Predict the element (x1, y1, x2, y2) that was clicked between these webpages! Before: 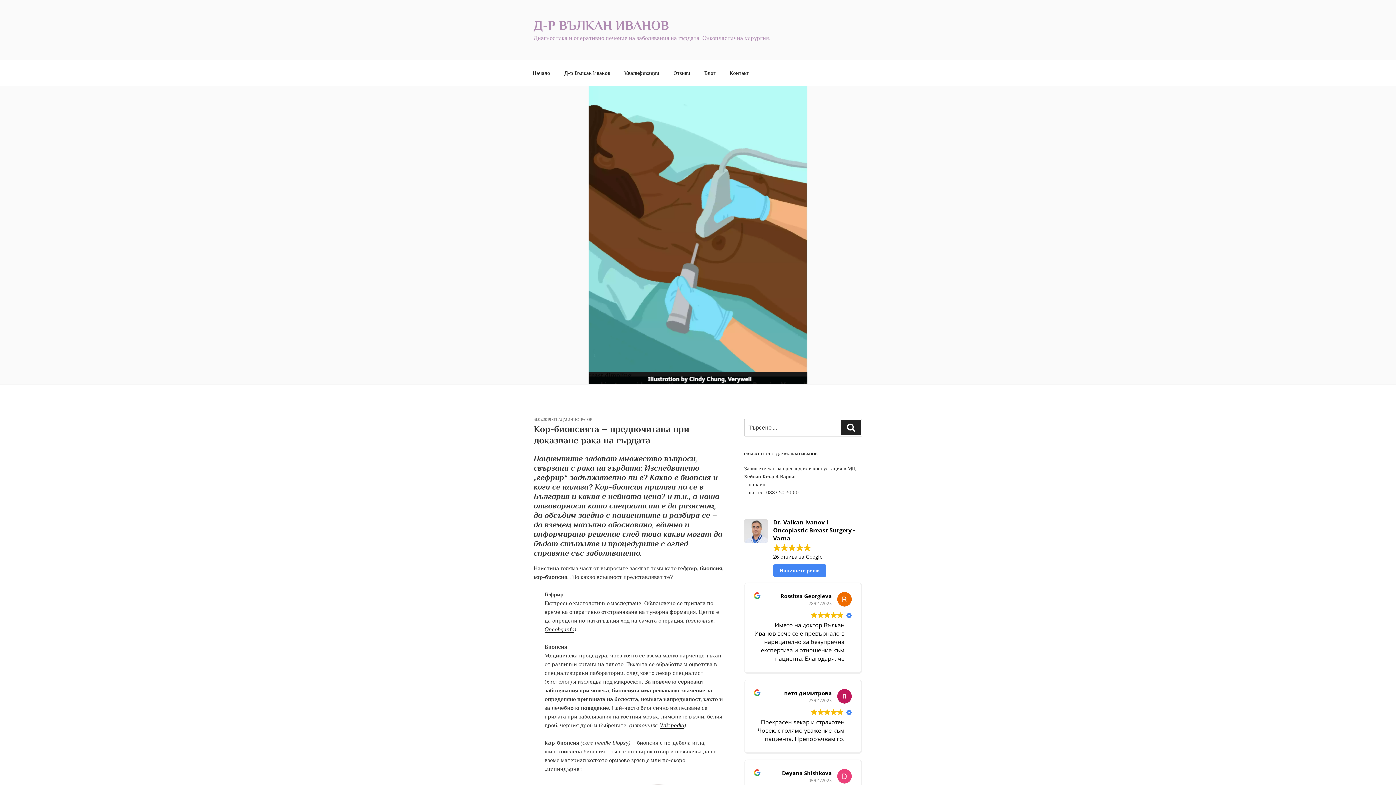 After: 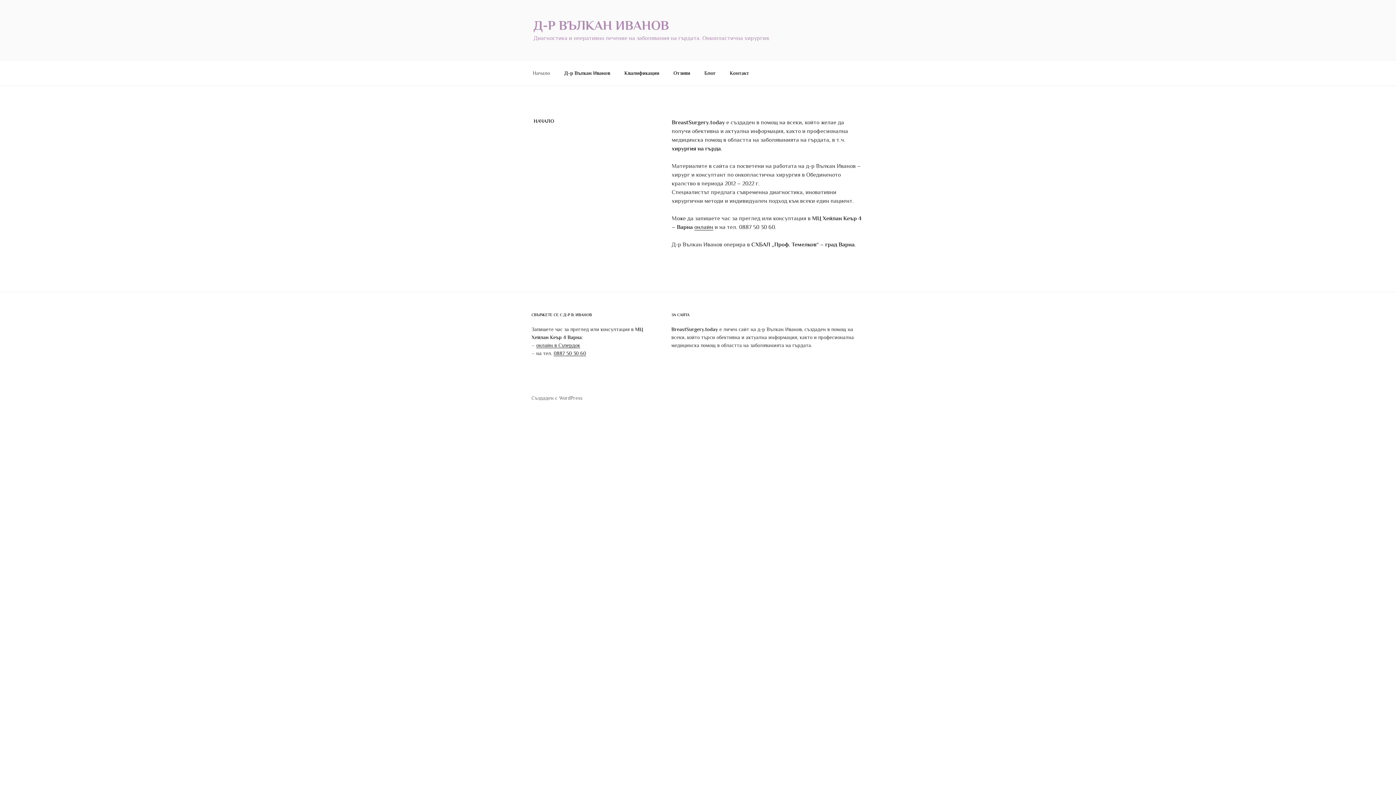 Action: label: Началo bbox: (526, 64, 556, 82)